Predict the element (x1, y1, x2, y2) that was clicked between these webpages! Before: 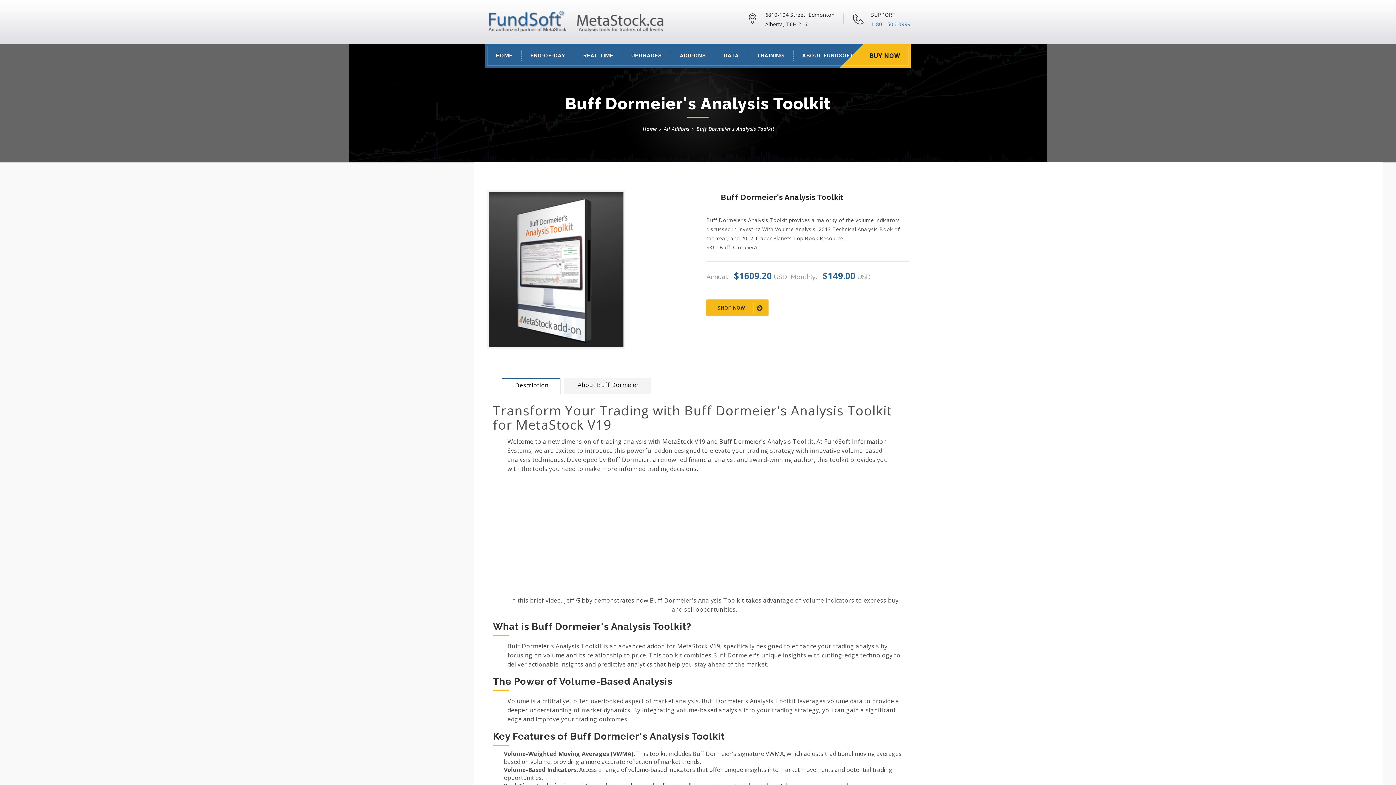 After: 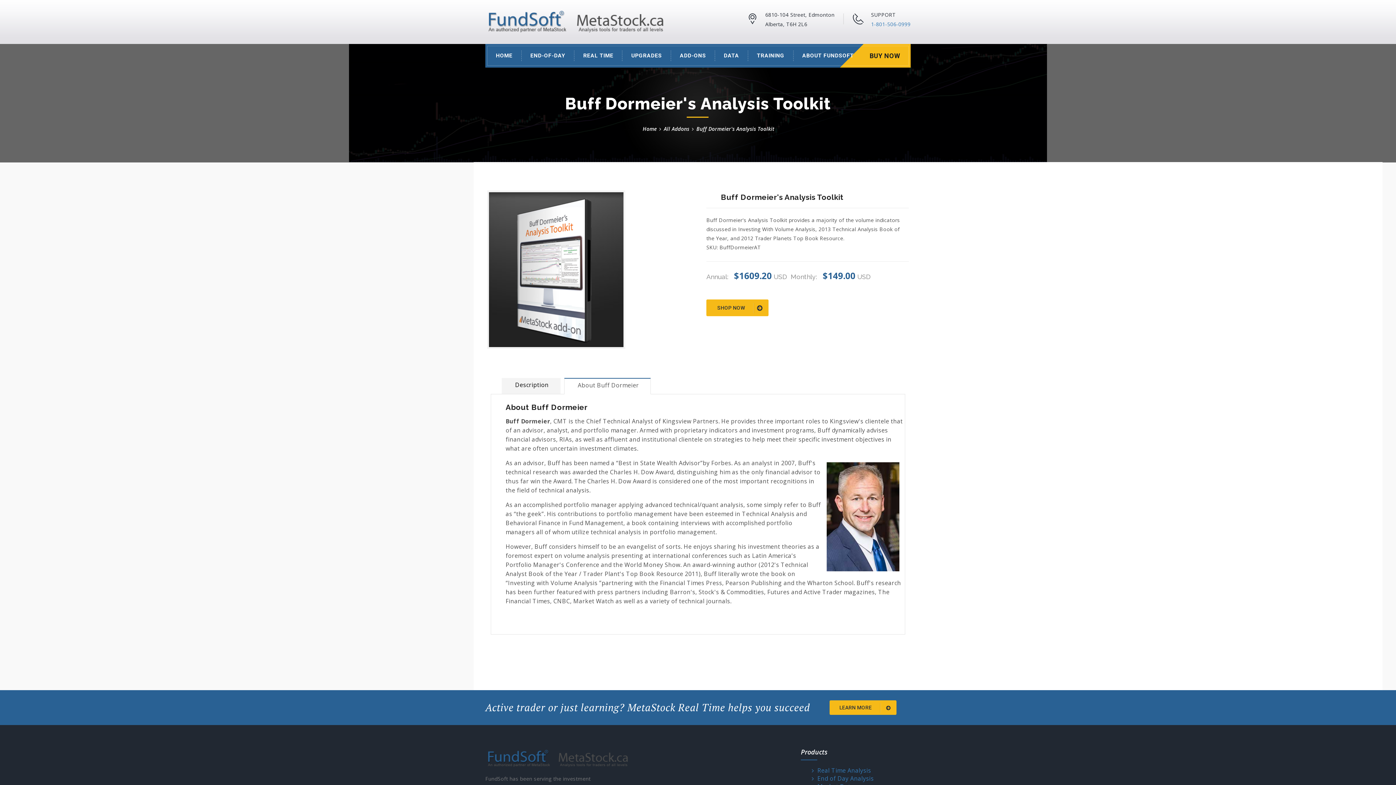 Action: bbox: (564, 378, 651, 394) label: About Buff Dormeier